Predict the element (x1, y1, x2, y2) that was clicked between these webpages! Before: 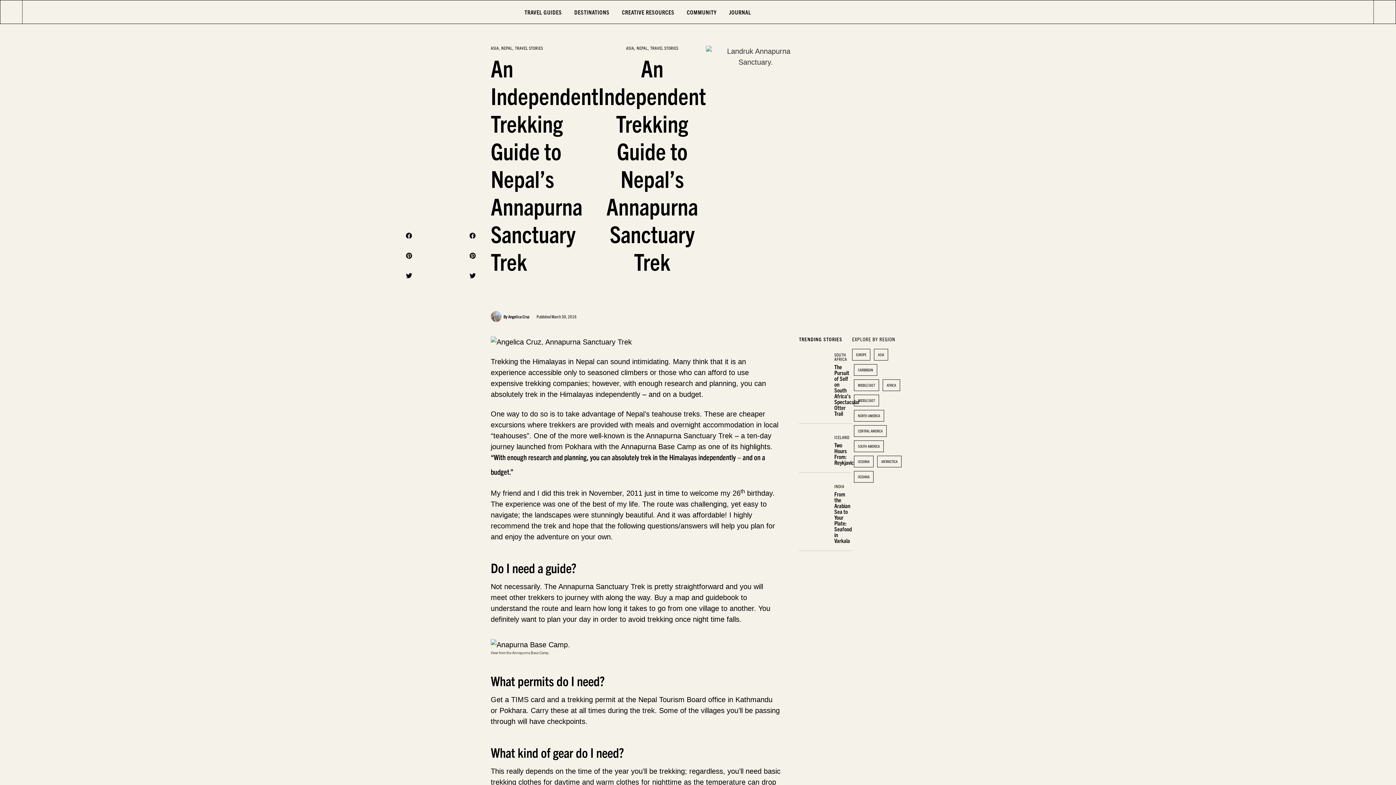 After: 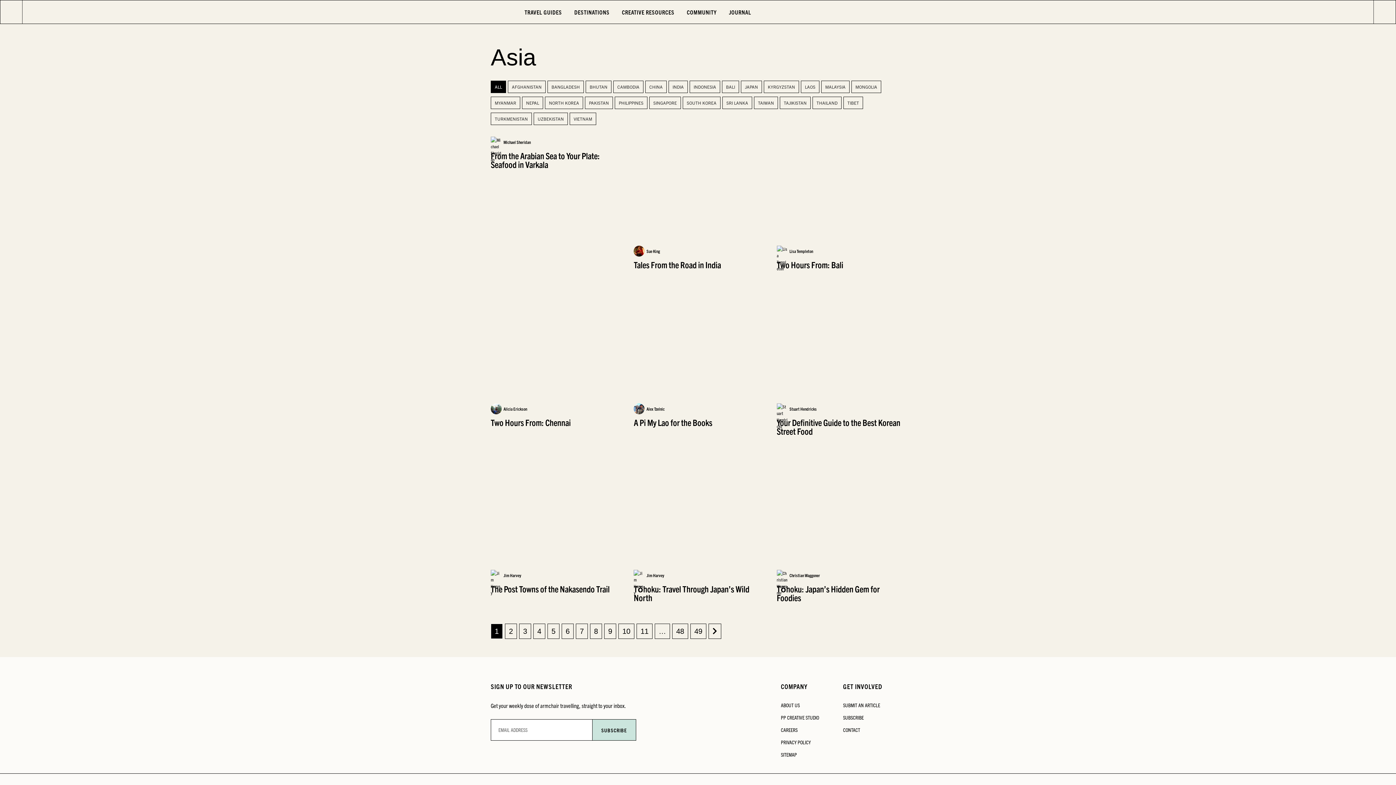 Action: label: ASIA bbox: (874, 349, 888, 360)